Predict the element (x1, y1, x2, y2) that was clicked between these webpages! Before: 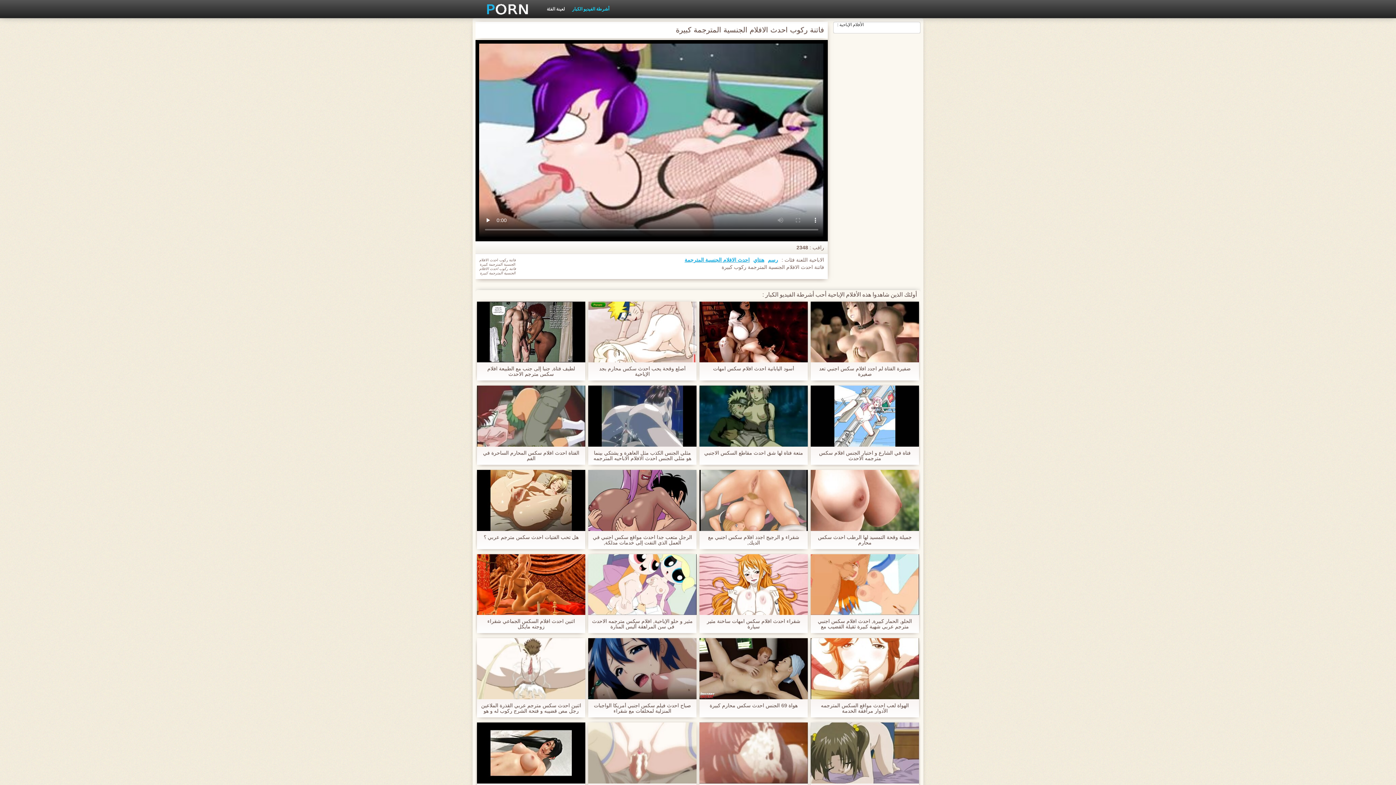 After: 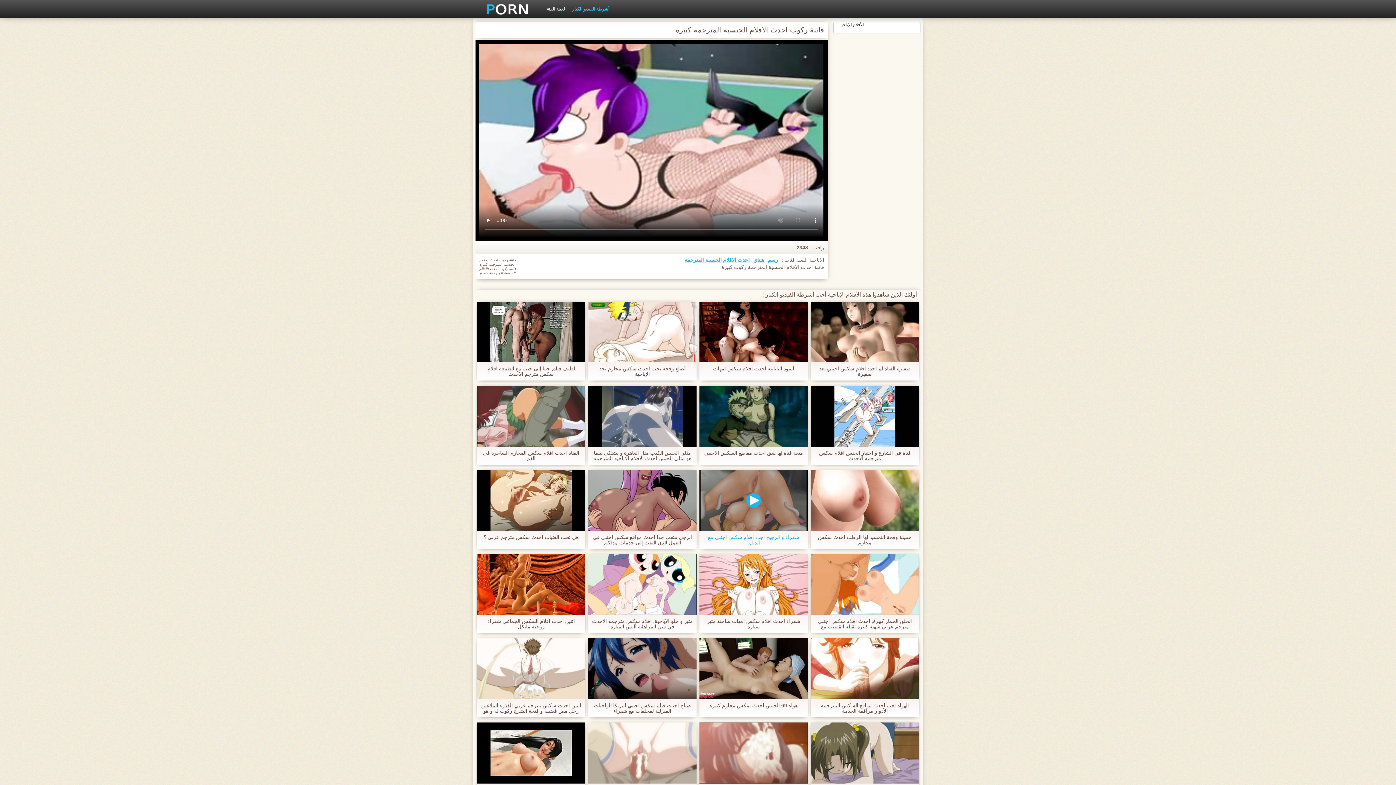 Action: bbox: (699, 470, 808, 531)